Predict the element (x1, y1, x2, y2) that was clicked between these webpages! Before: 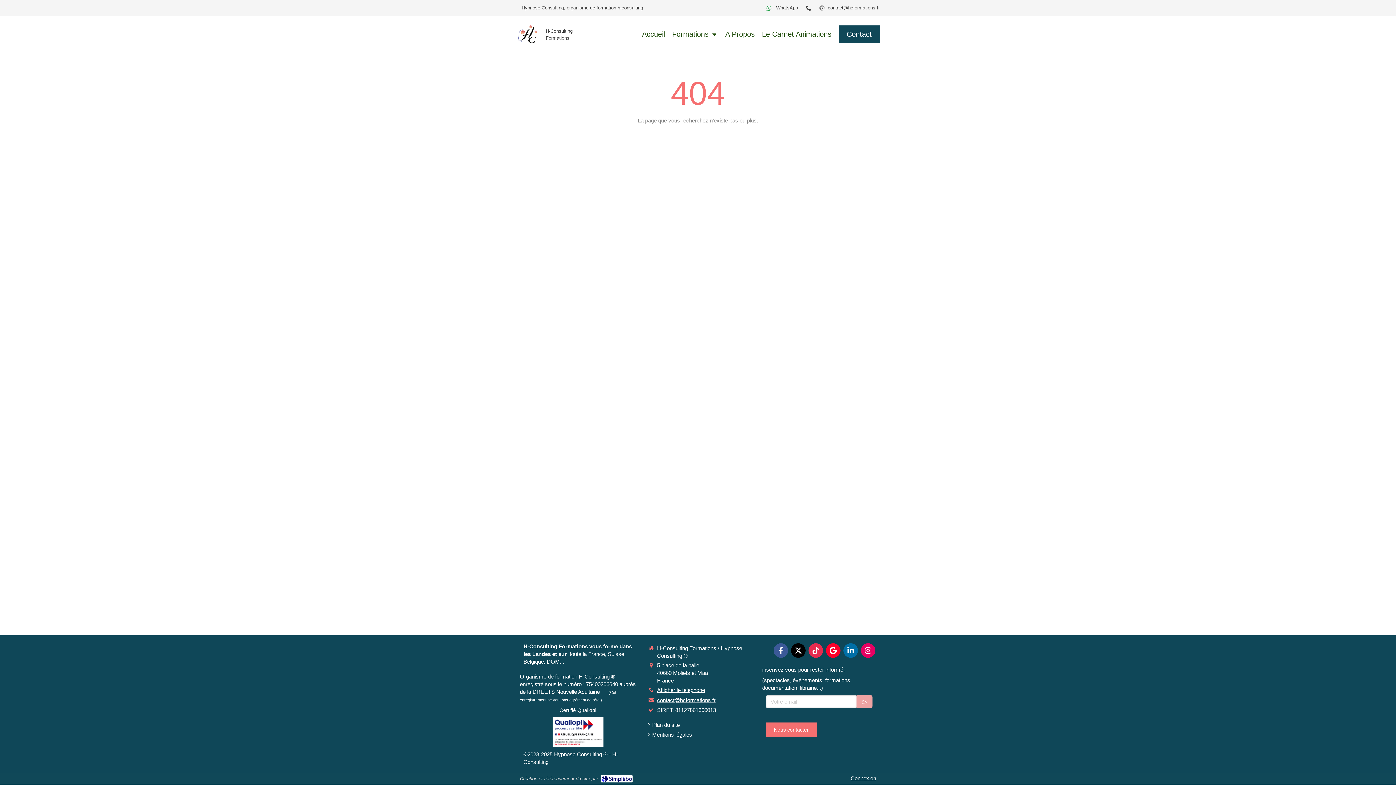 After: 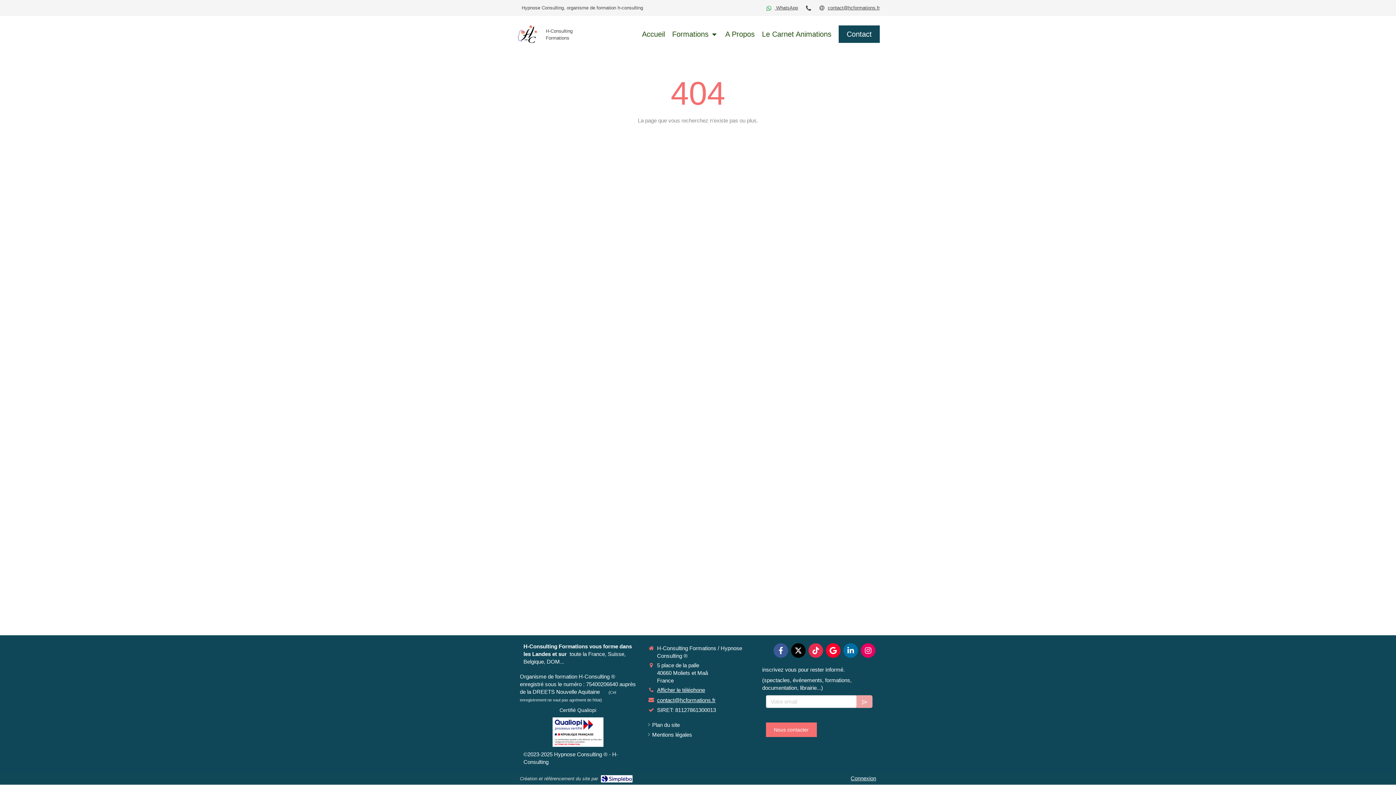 Action: label: contact@hcformations.fr bbox: (819, 0, 880, 16)